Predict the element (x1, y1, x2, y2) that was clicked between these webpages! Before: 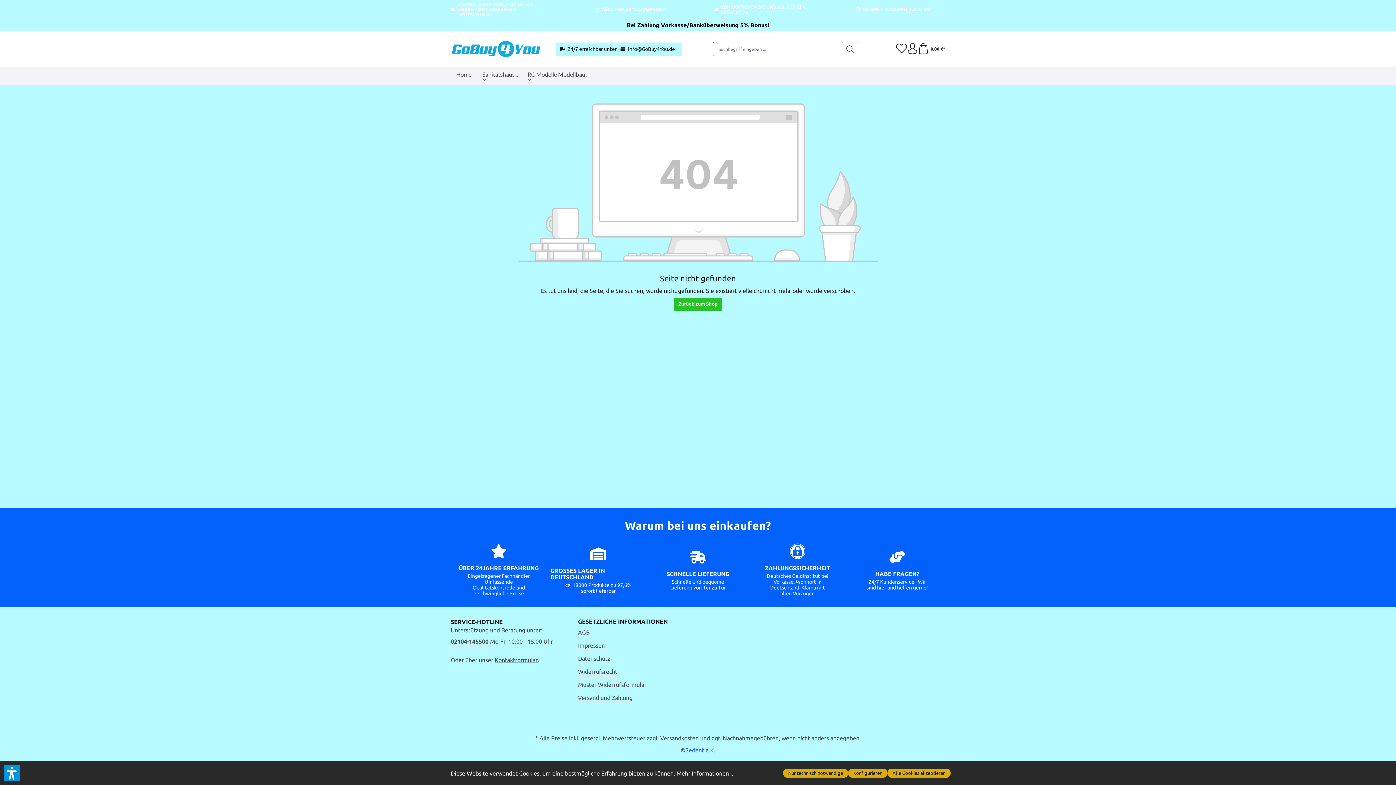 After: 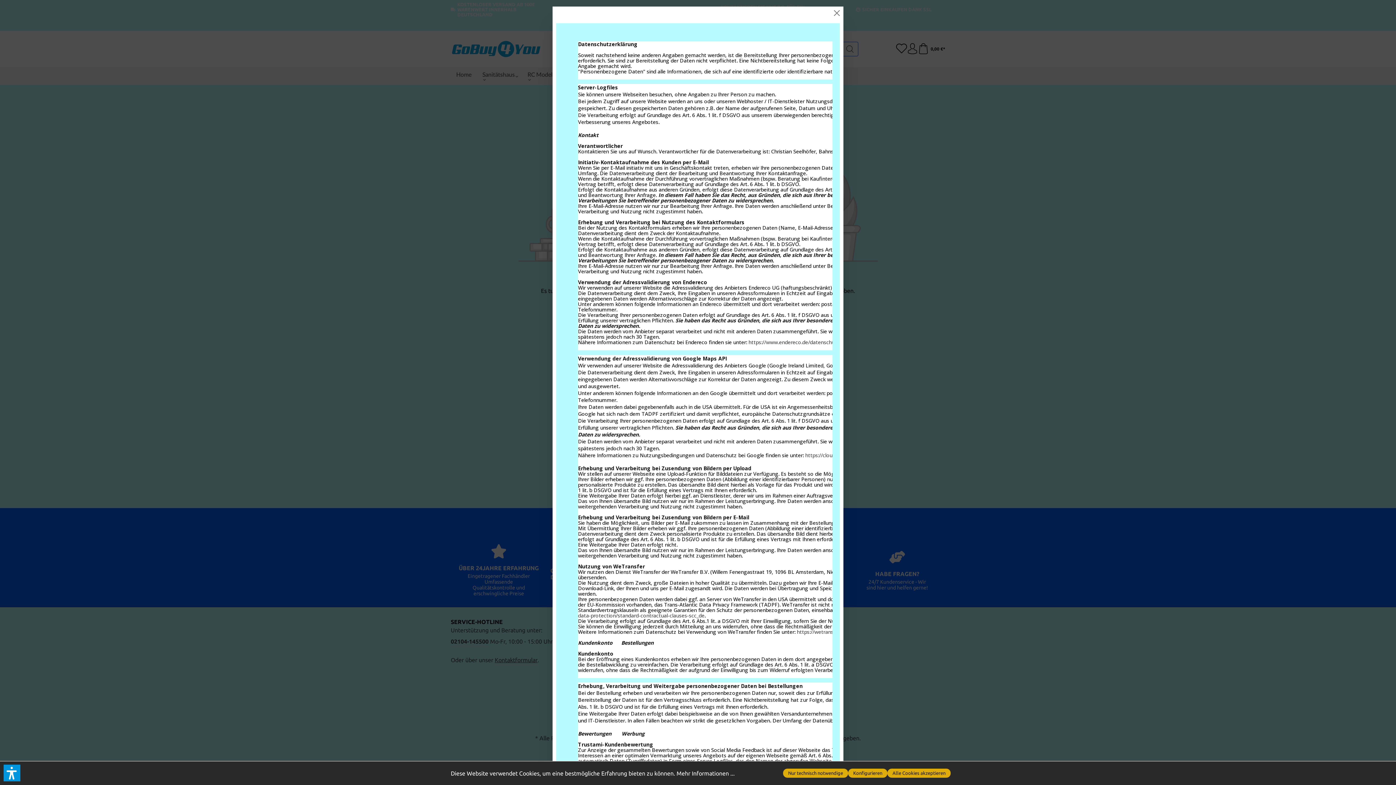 Action: bbox: (676, 770, 734, 776) label: Mehr Informationen ...